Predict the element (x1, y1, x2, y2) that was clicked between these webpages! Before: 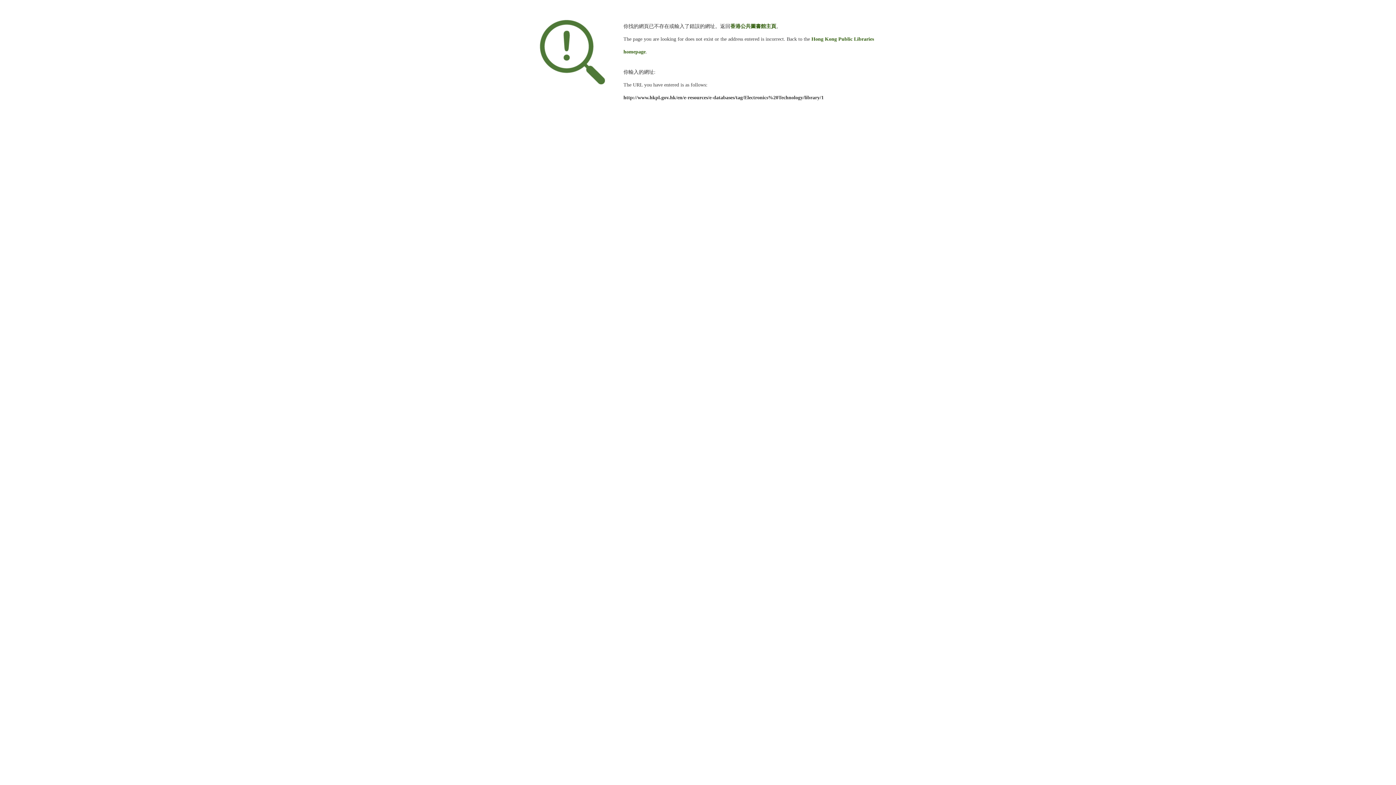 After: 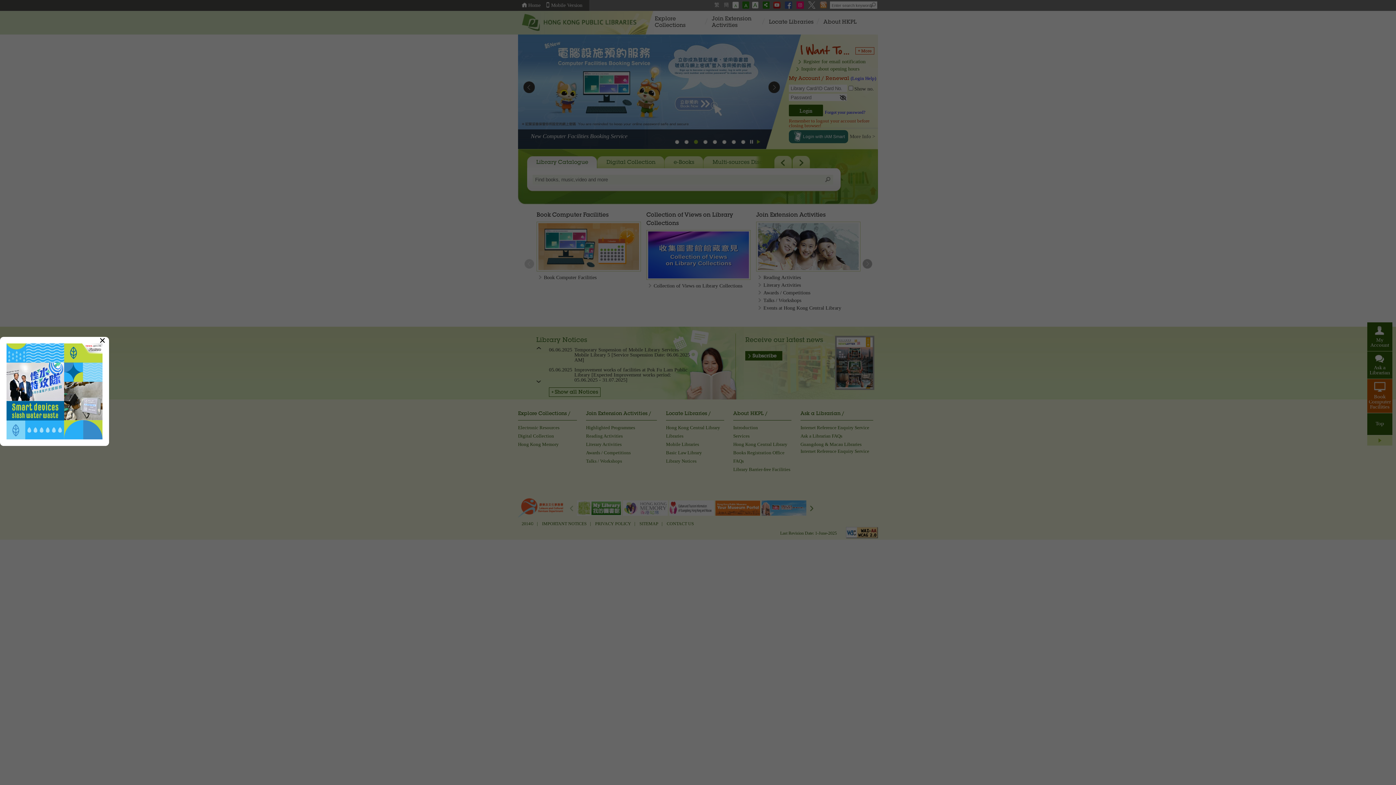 Action: label: 香港公共圖書館主頁 bbox: (730, 23, 776, 29)